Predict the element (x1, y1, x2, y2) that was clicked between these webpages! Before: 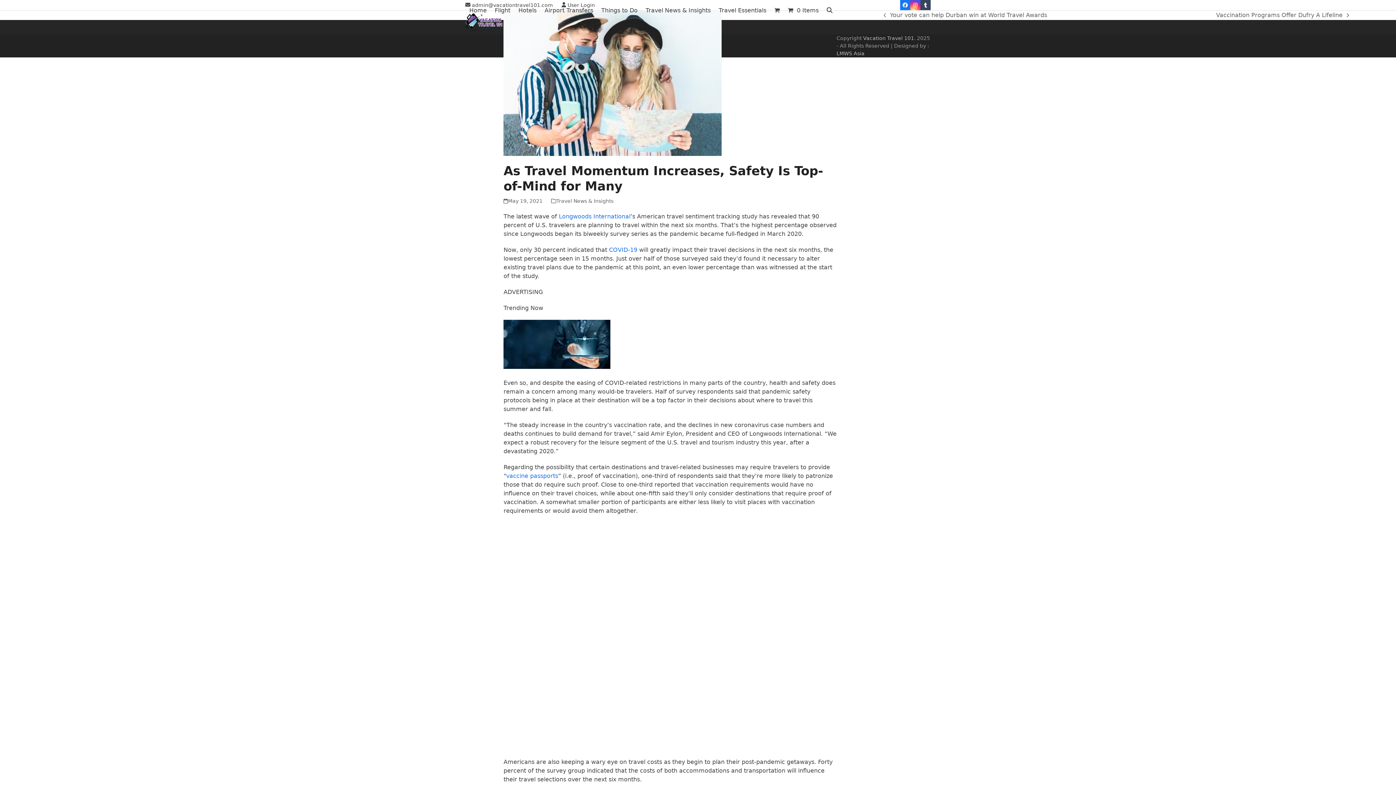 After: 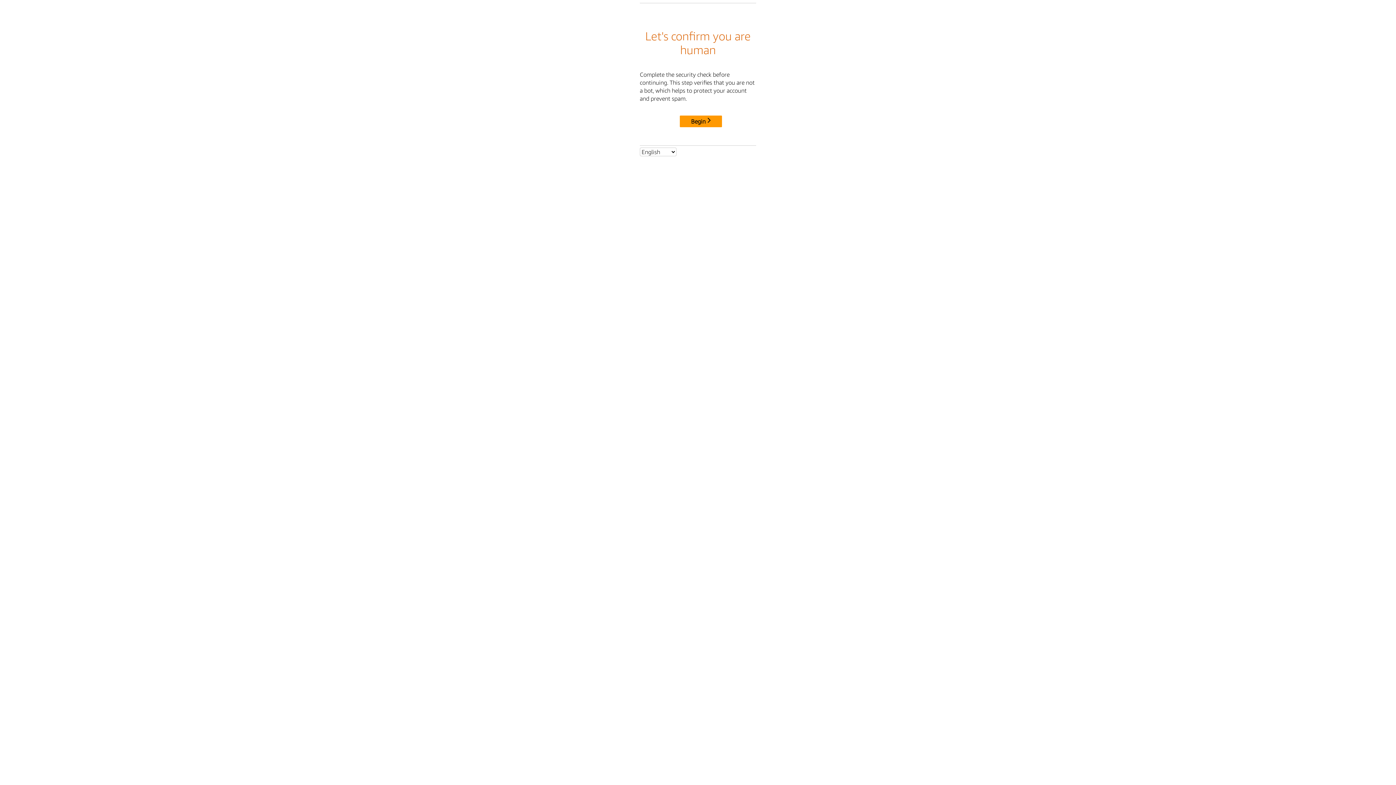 Action: label: COVID-19 bbox: (609, 246, 637, 253)